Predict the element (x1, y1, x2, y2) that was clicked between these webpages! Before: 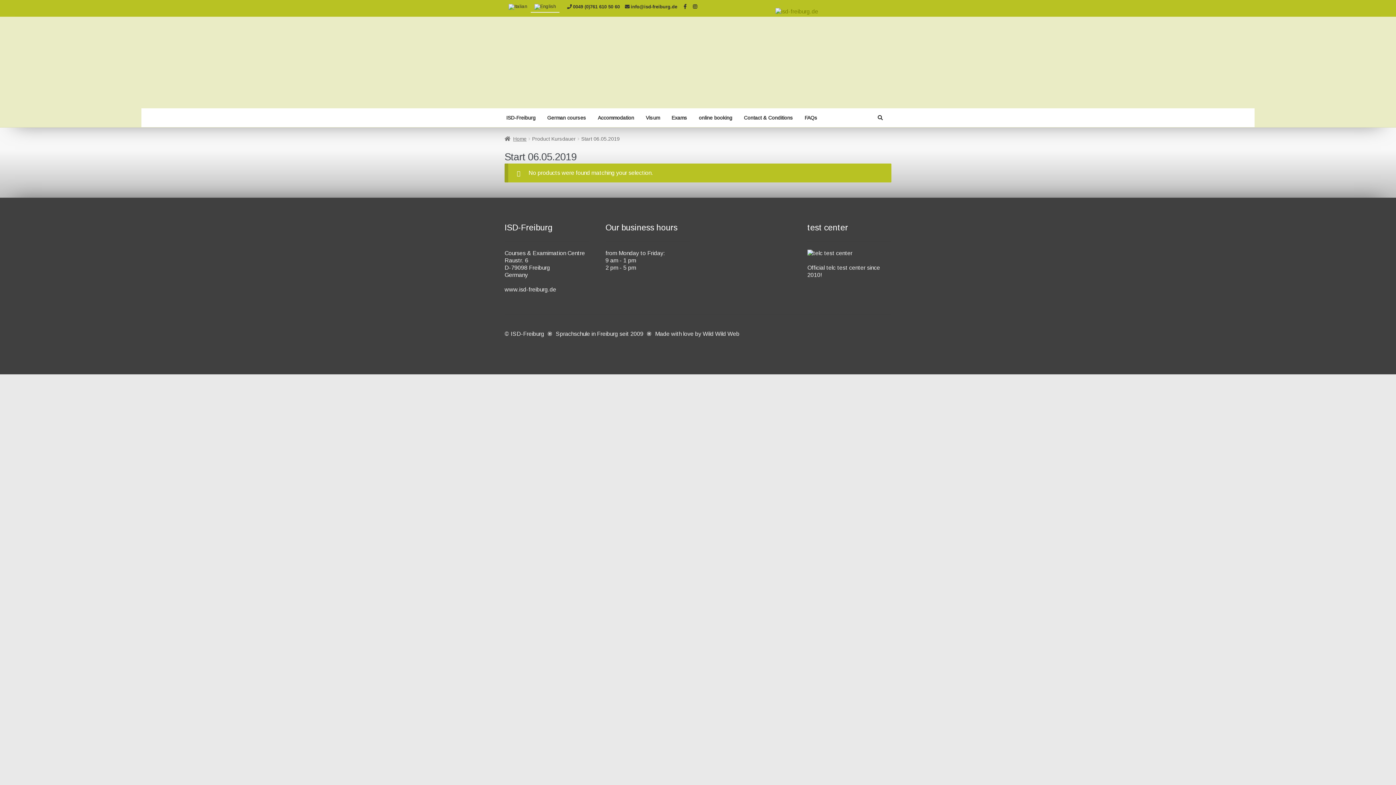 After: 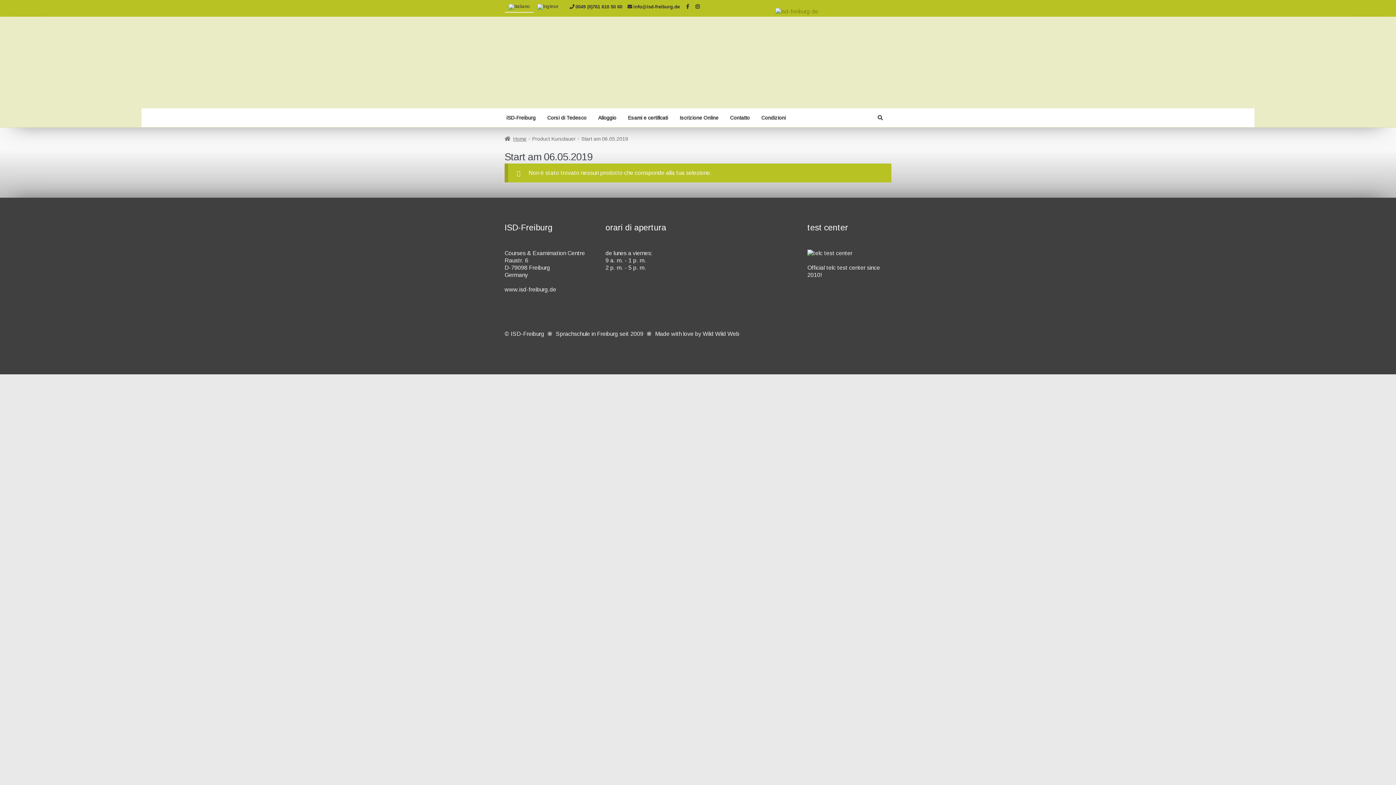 Action: bbox: (505, 2, 530, 12)